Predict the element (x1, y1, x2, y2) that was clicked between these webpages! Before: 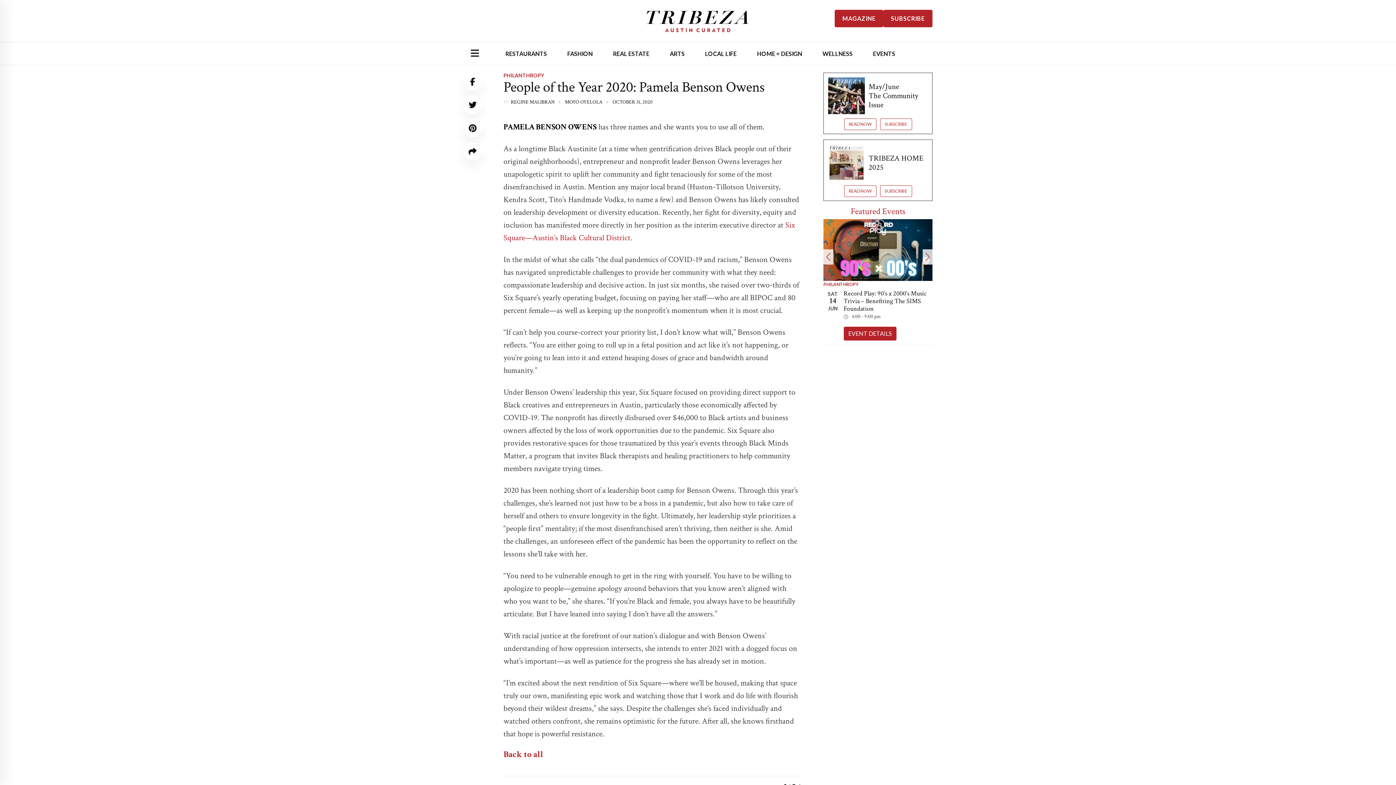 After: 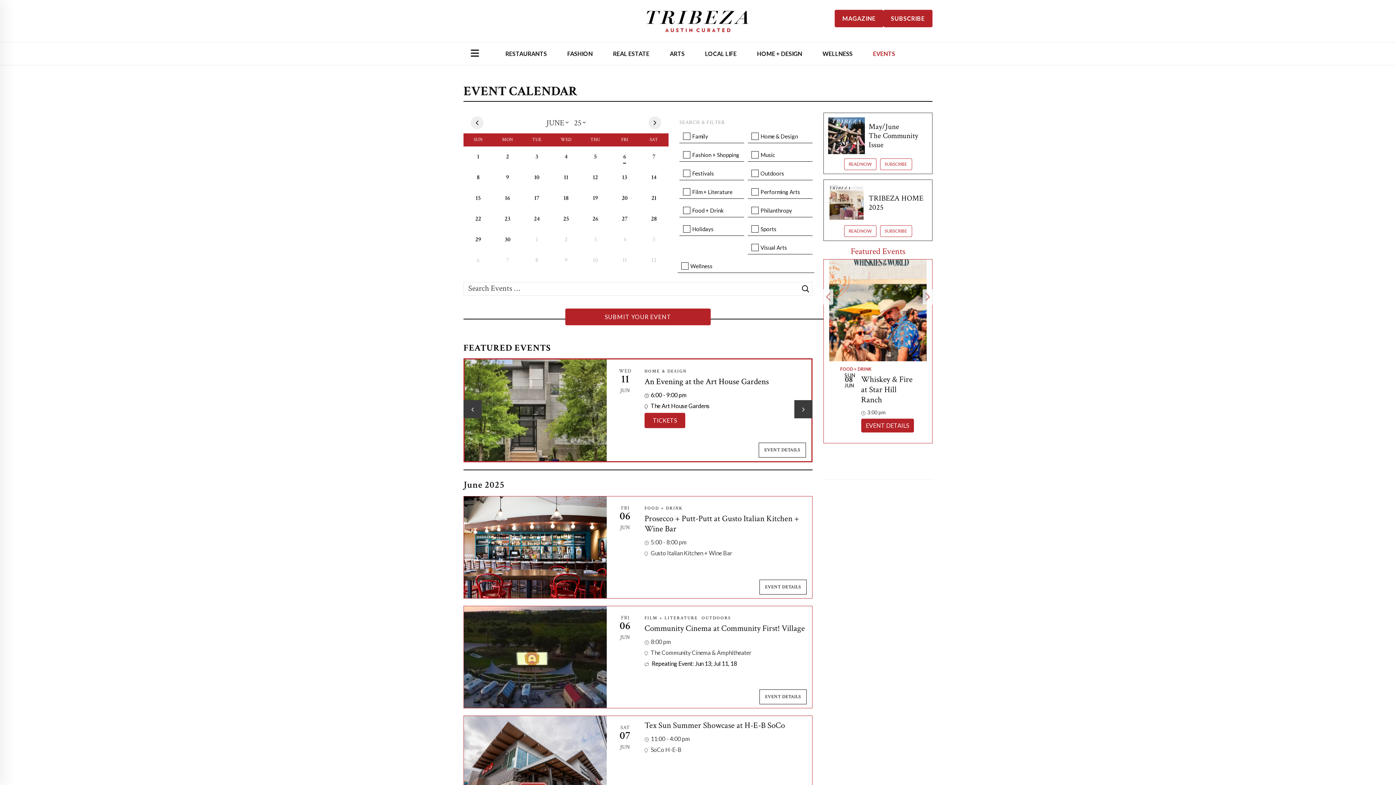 Action: label: EVENTS bbox: (863, 42, 905, 64)